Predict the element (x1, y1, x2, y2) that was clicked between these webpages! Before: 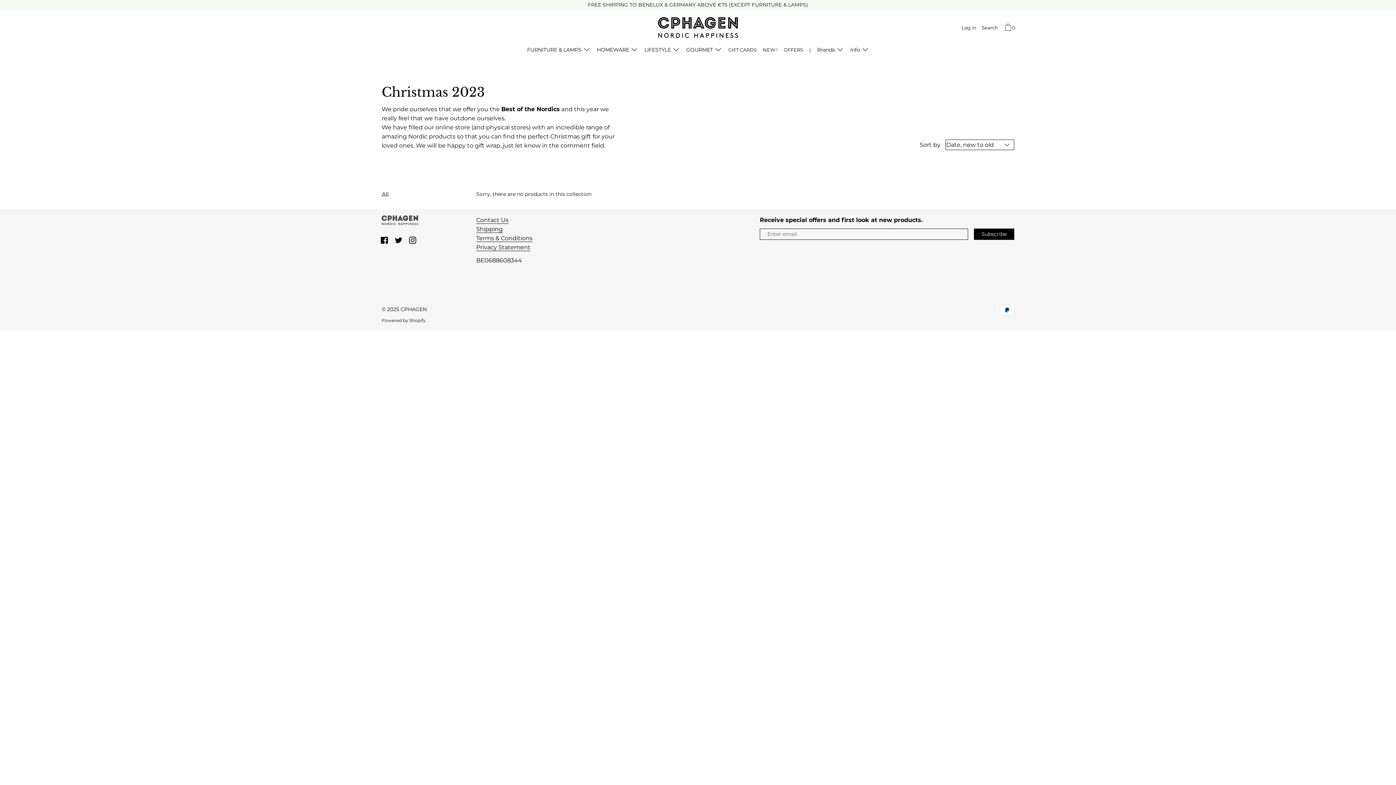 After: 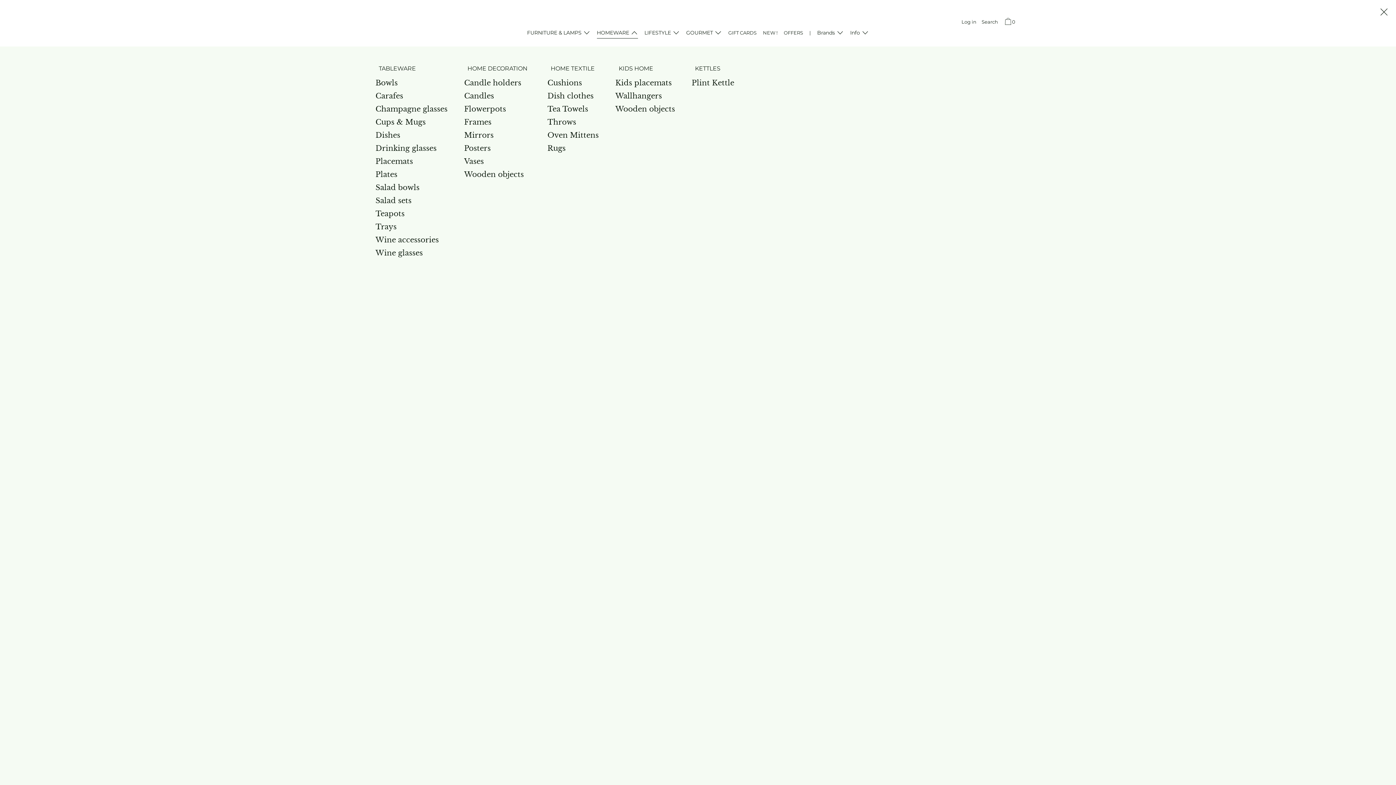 Action: bbox: (594, 45, 640, 55) label: HOMEWARE 